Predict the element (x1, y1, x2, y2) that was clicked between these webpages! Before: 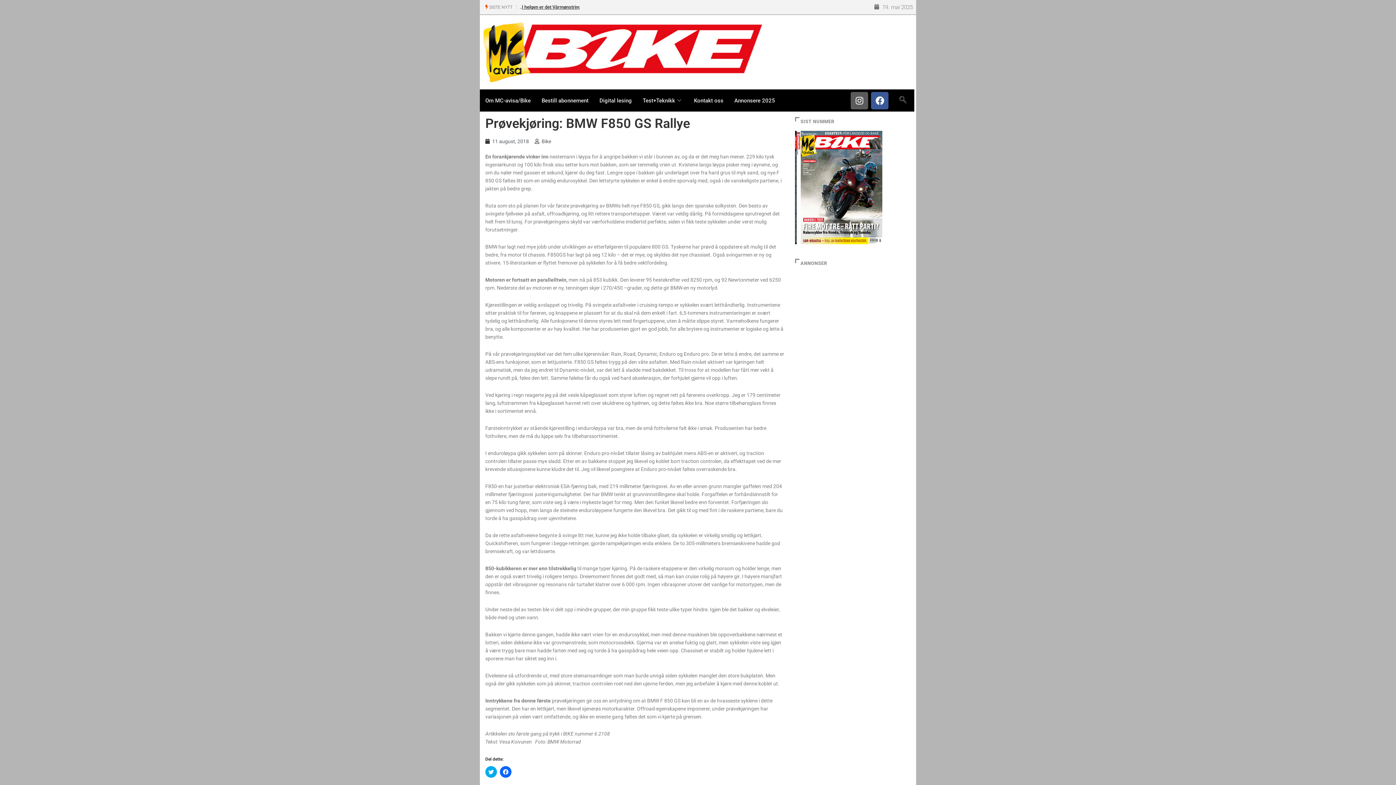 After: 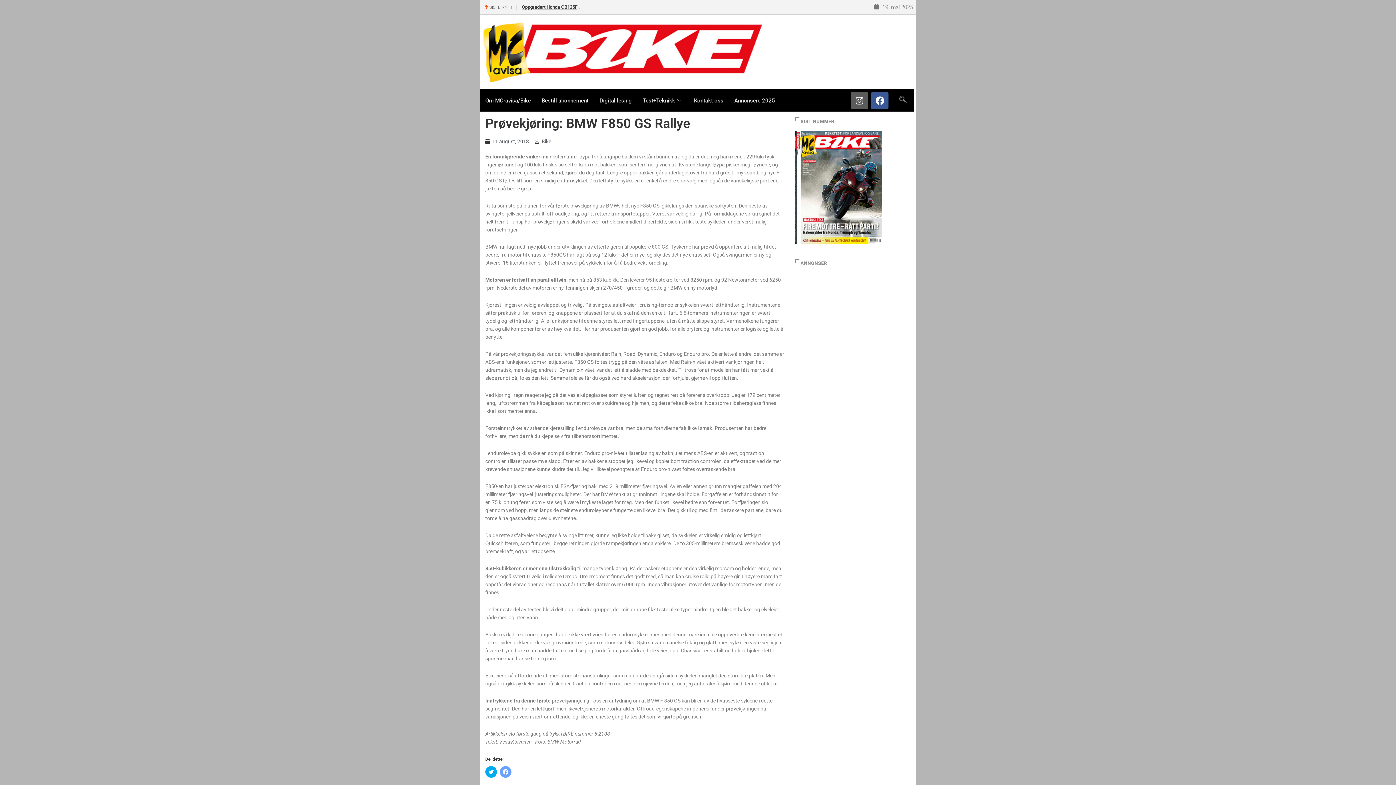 Action: label: Klikk for å dele på Facebook(åpnes i en ny fane) bbox: (500, 766, 511, 778)